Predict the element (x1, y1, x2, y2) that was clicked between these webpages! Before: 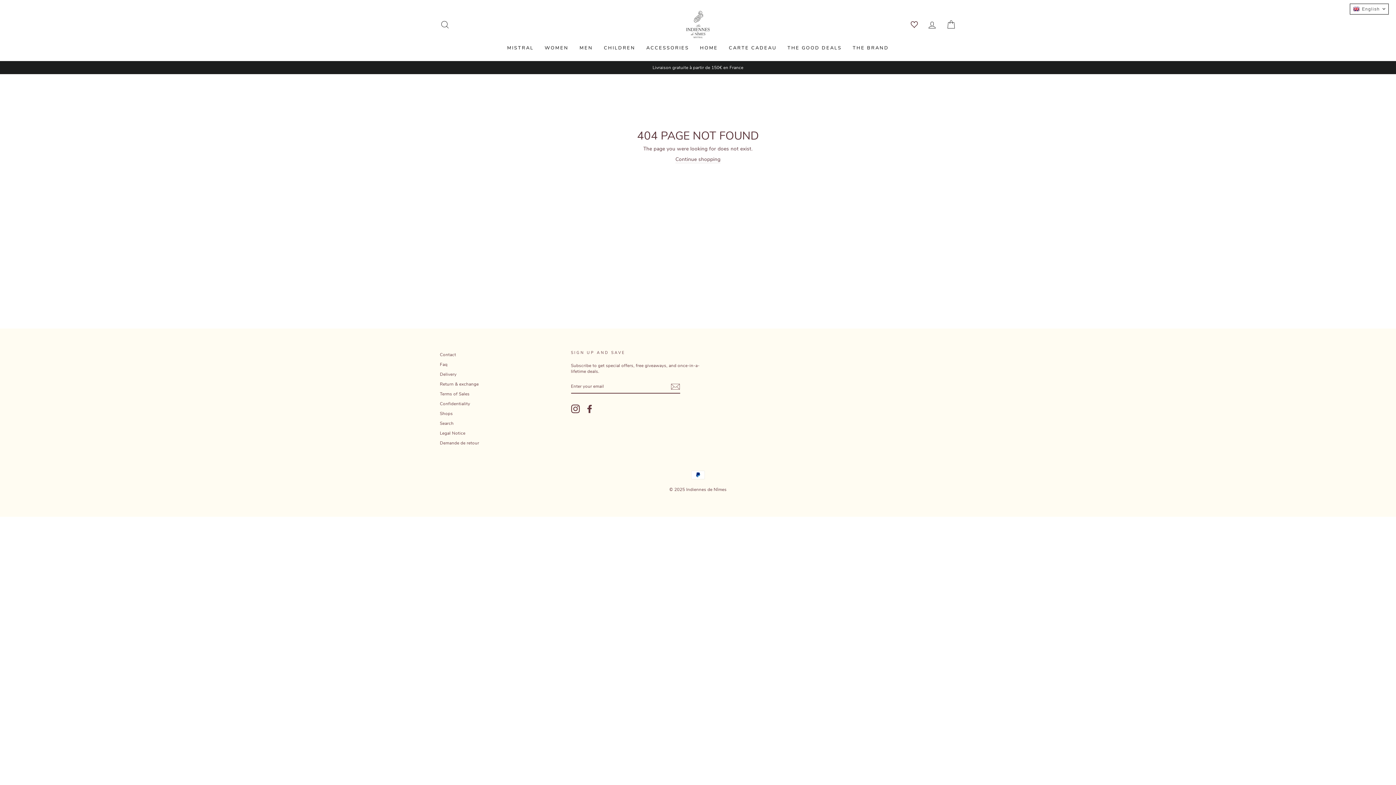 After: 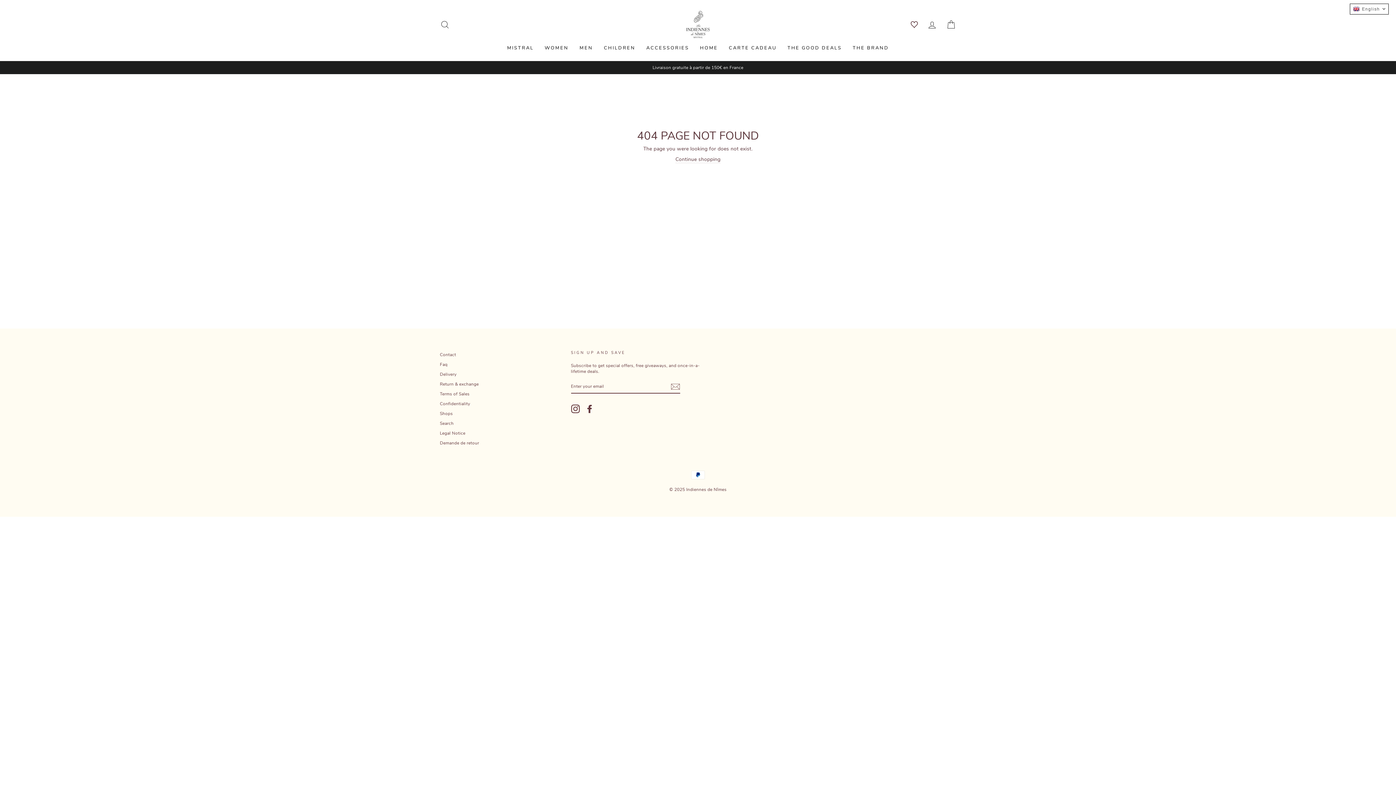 Action: bbox: (571, 404, 579, 413) label: Instagram